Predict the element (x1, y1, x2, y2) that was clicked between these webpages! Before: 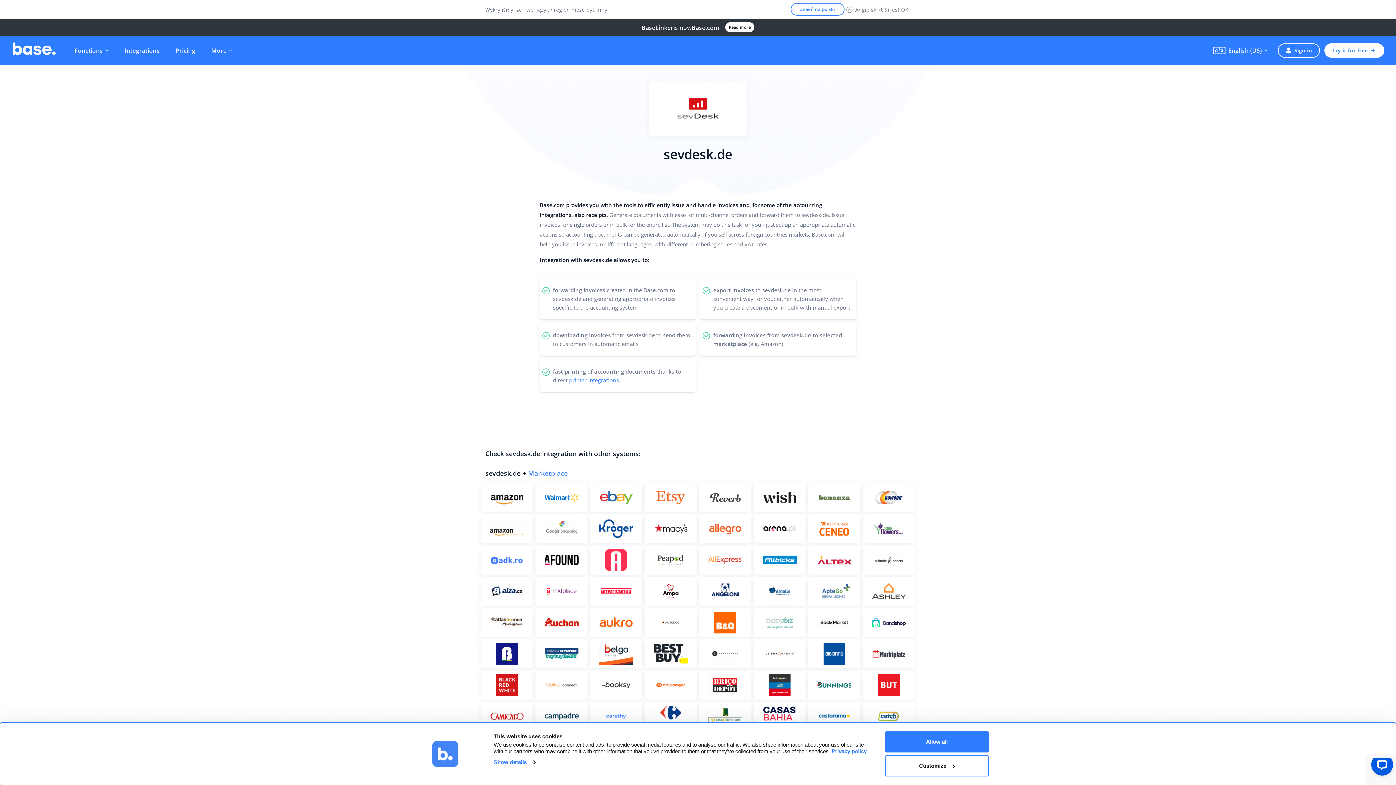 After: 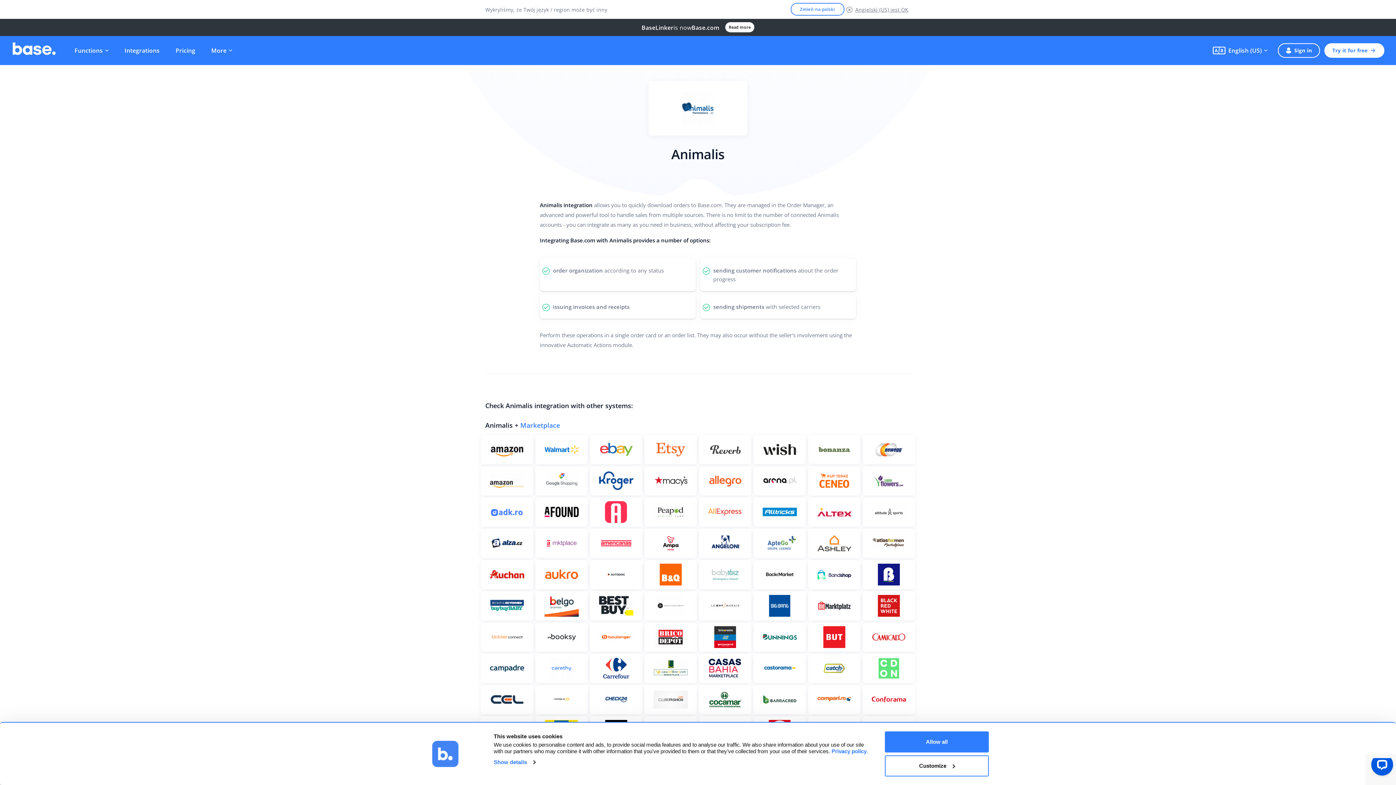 Action: bbox: (753, 577, 806, 606) label: See more